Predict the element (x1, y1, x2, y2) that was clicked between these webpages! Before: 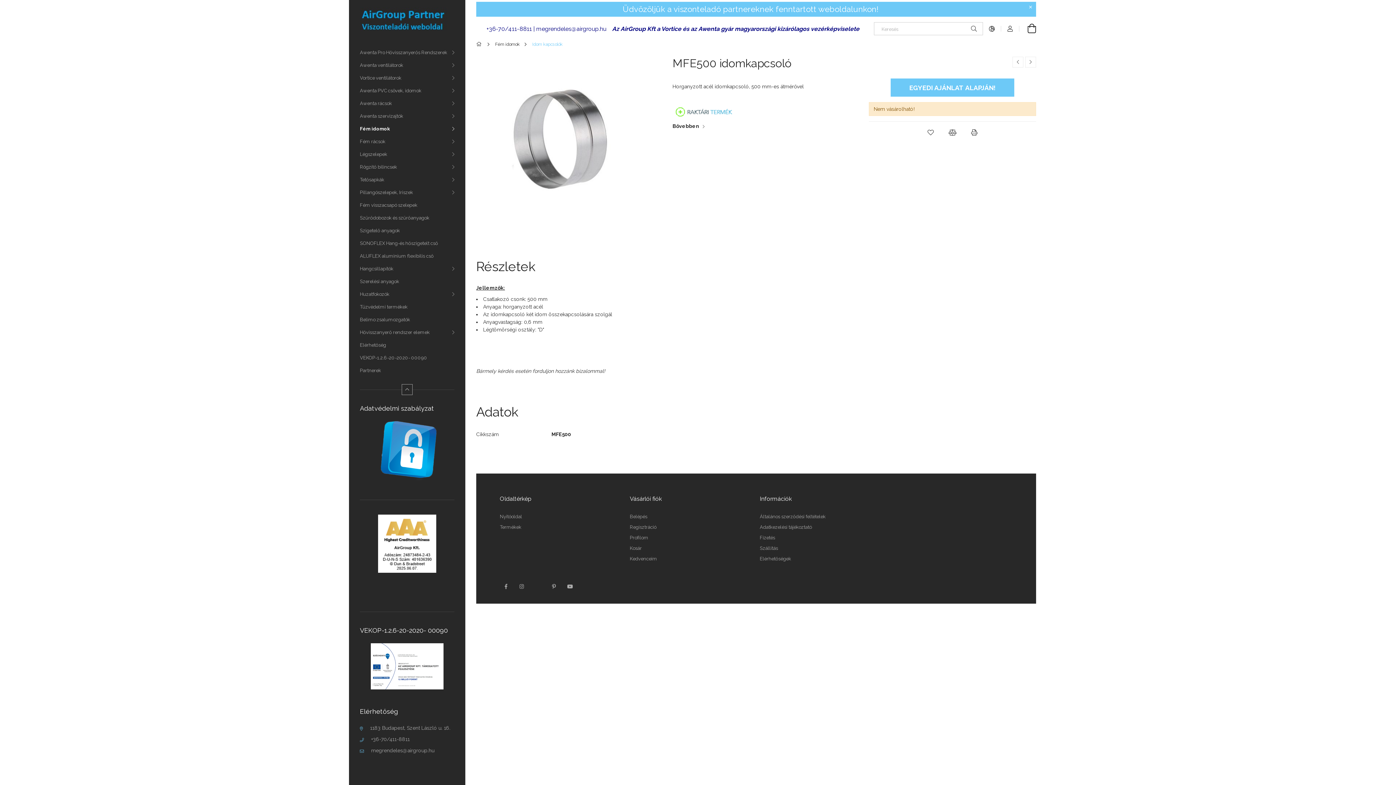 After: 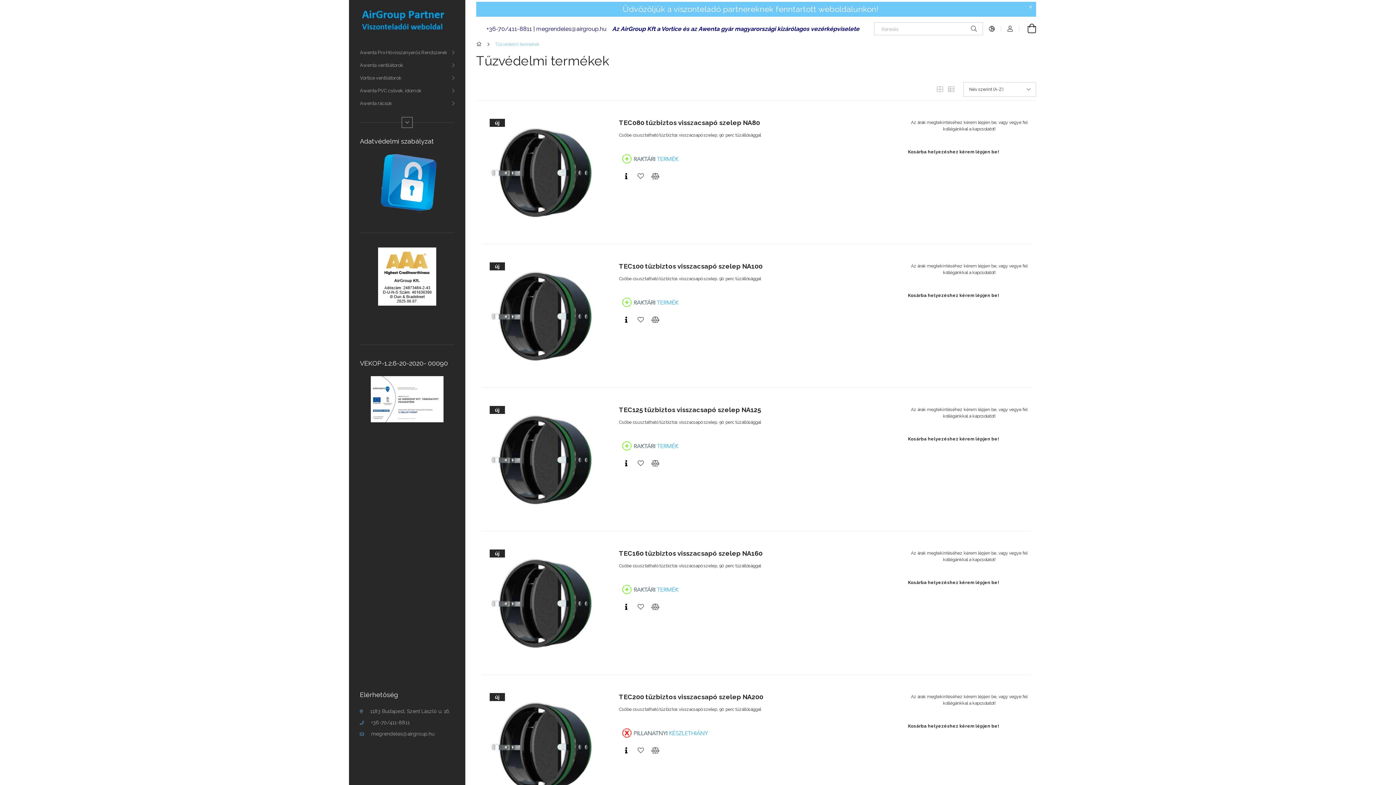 Action: bbox: (349, 300, 465, 313) label: Tűzvédelmi termékek